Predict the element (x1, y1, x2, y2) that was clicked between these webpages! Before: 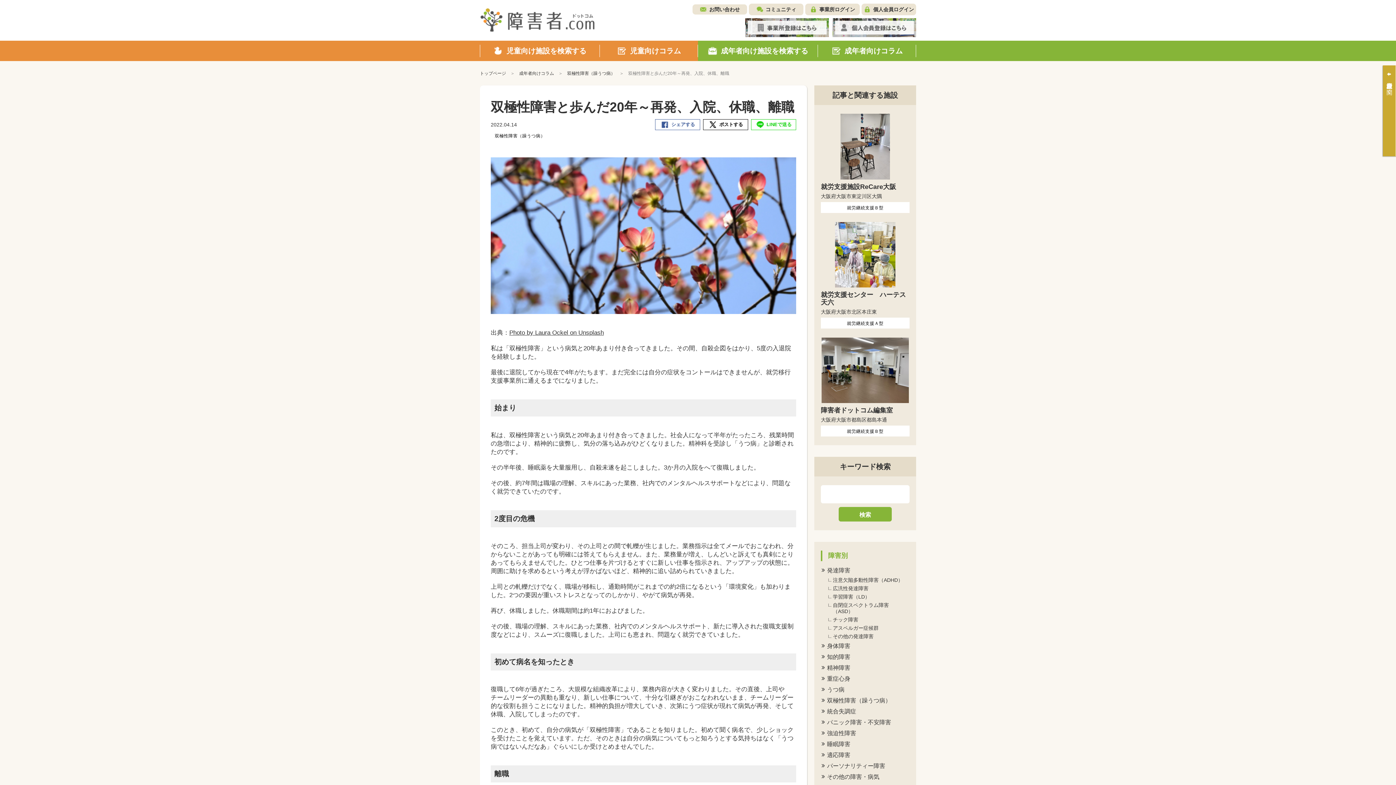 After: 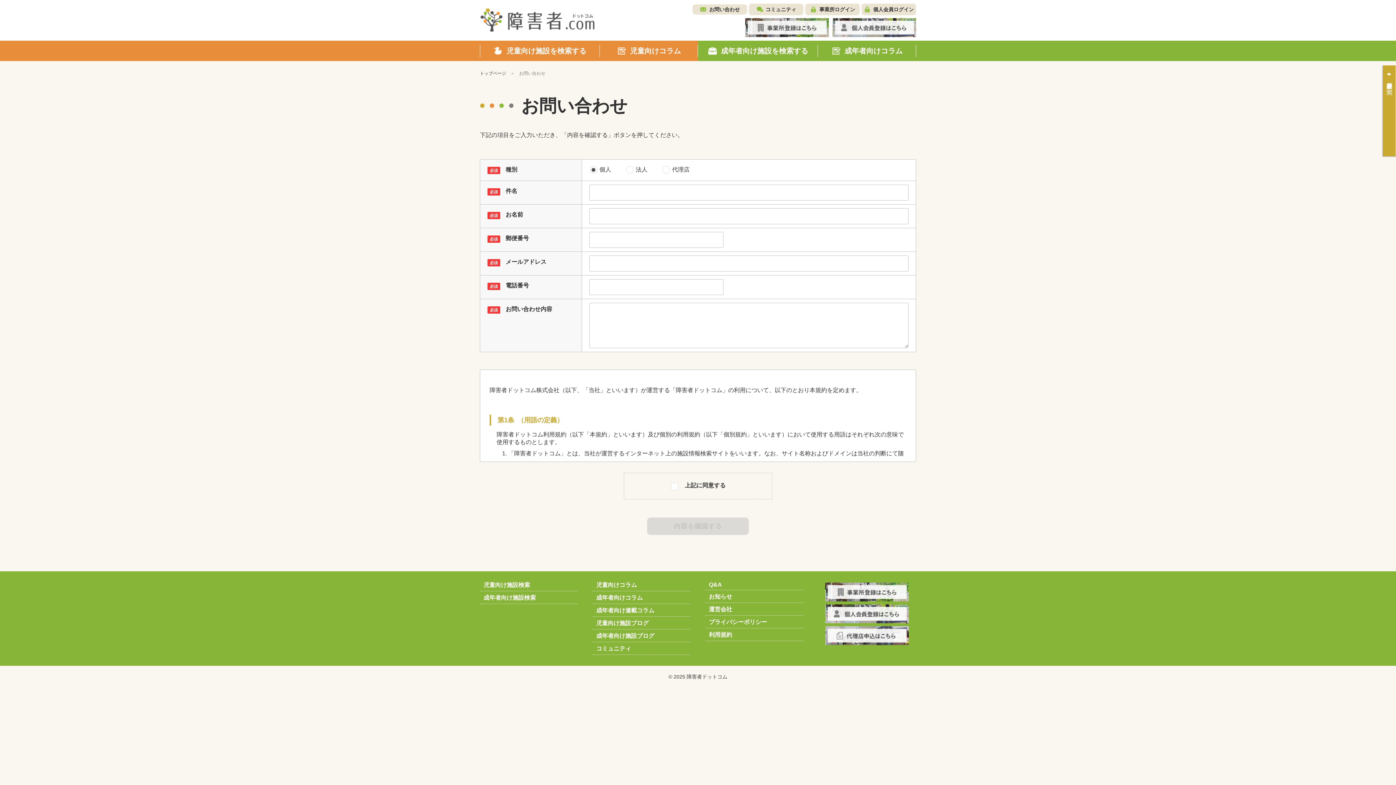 Action: bbox: (692, 4, 747, 14) label: お問い合わせ